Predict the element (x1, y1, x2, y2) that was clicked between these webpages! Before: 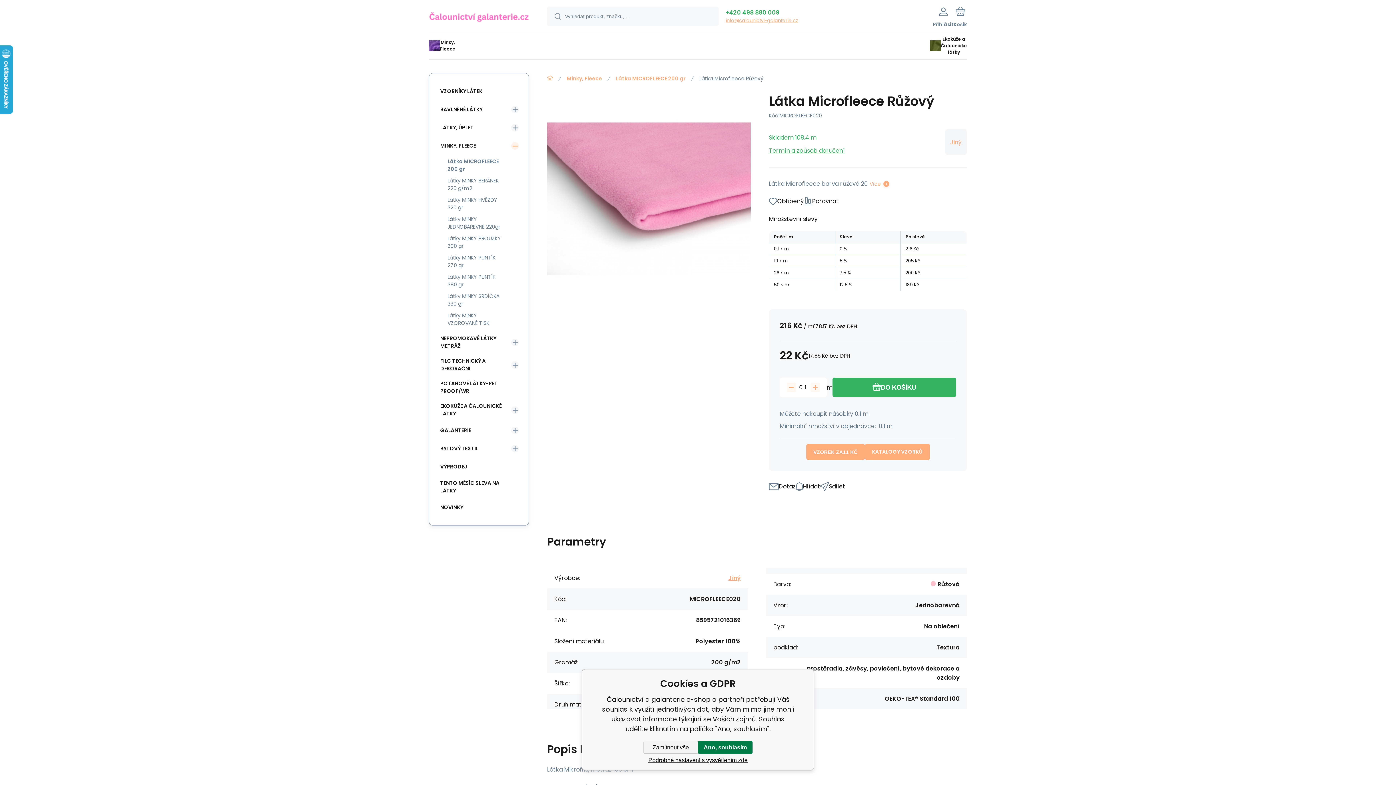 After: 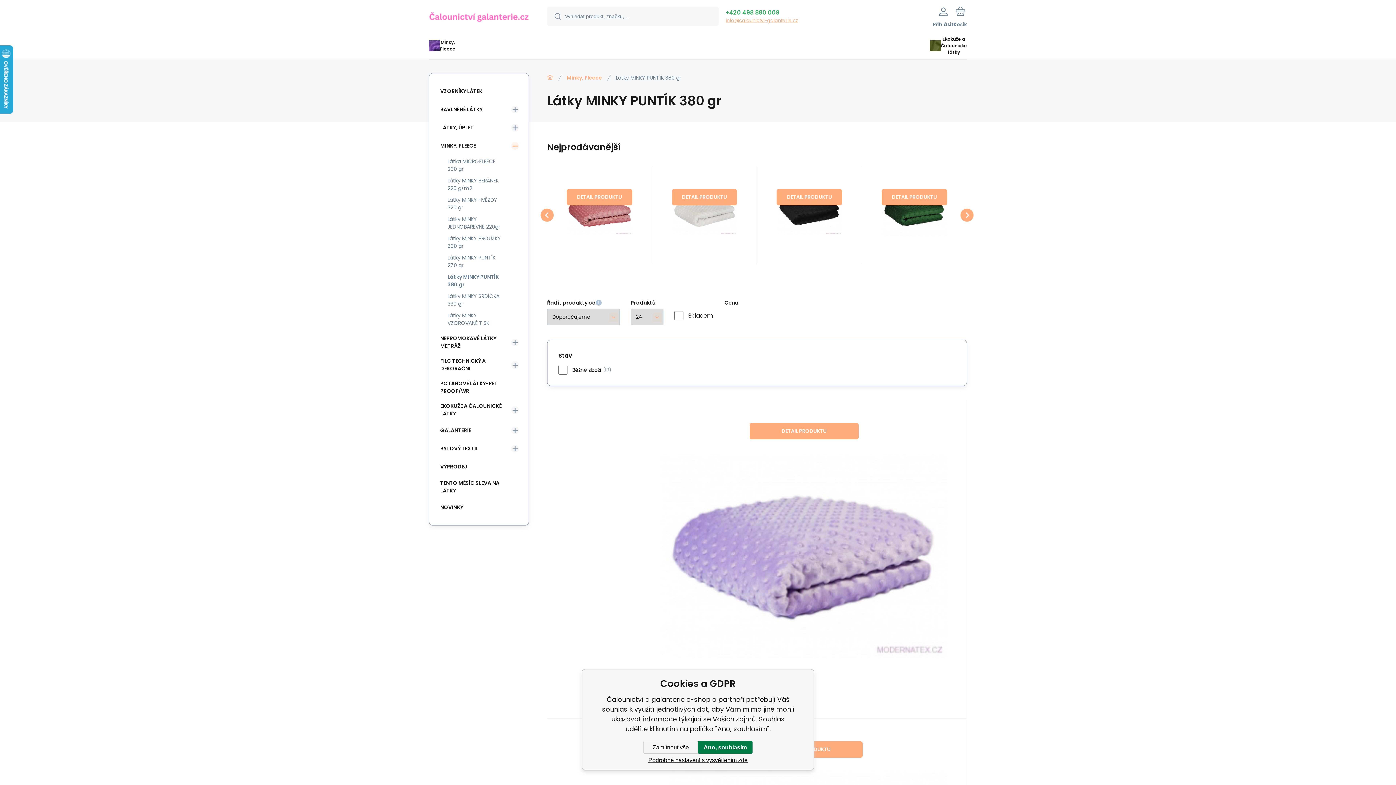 Action: bbox: (443, 271, 508, 290) label: Látky MINKY PUNTÍK 380 gr